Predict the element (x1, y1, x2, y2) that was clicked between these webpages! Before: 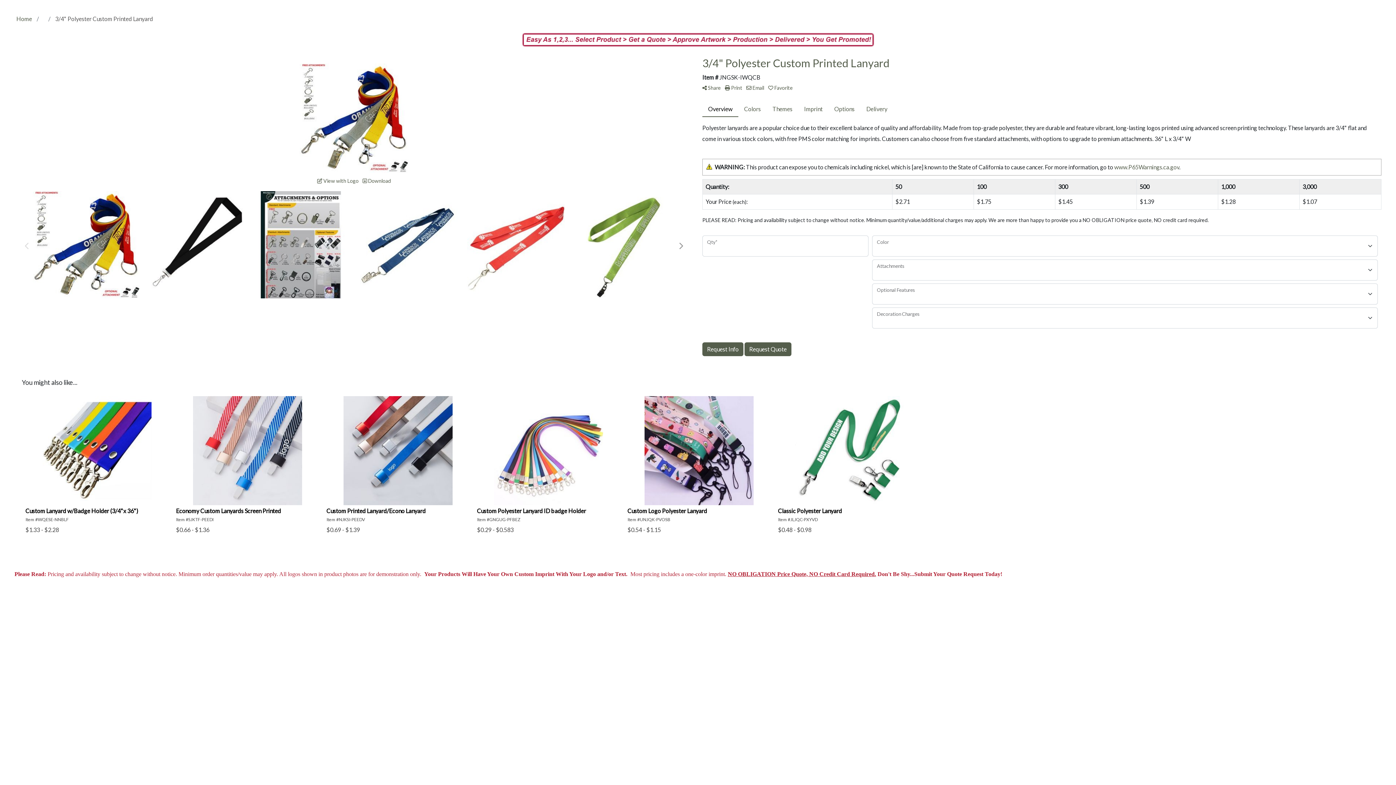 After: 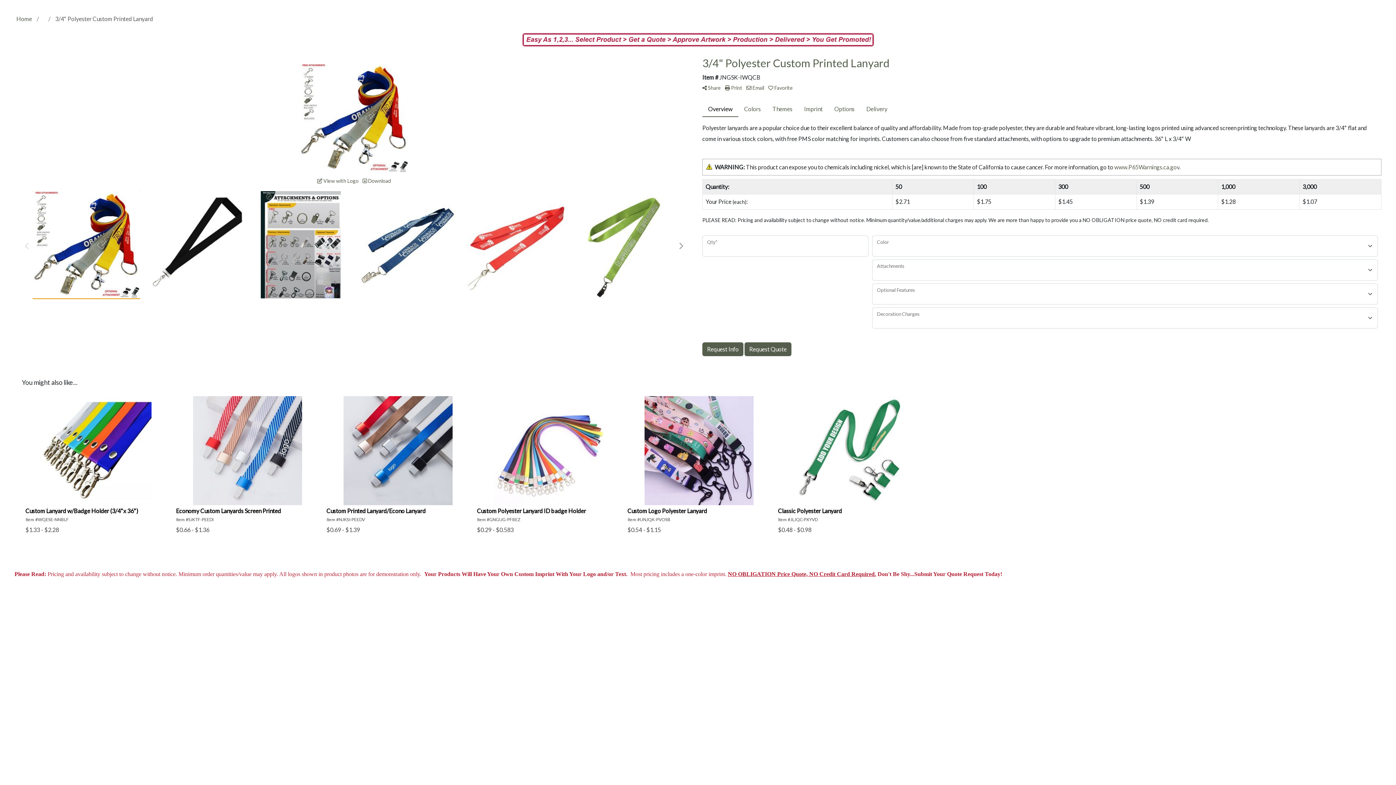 Action: bbox: (32, 191, 140, 298)